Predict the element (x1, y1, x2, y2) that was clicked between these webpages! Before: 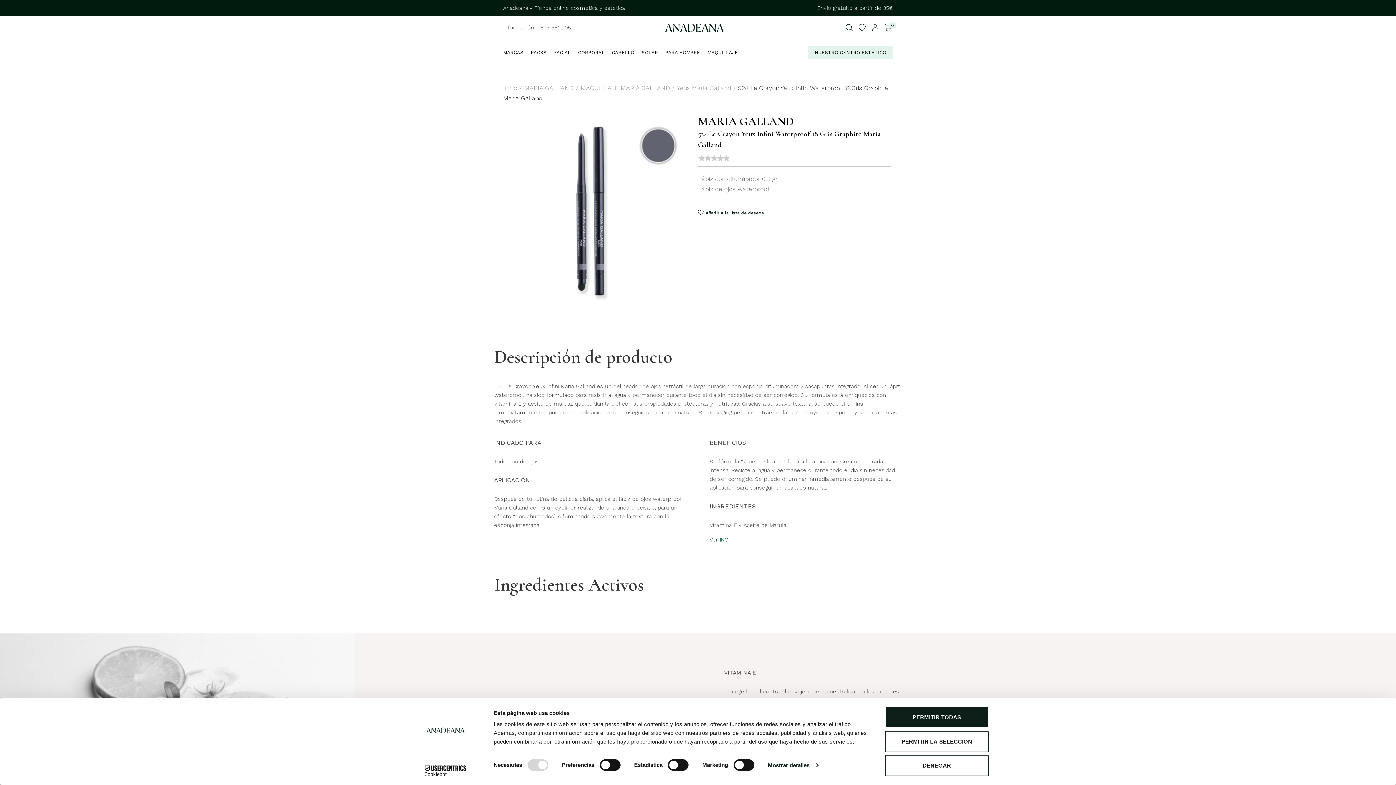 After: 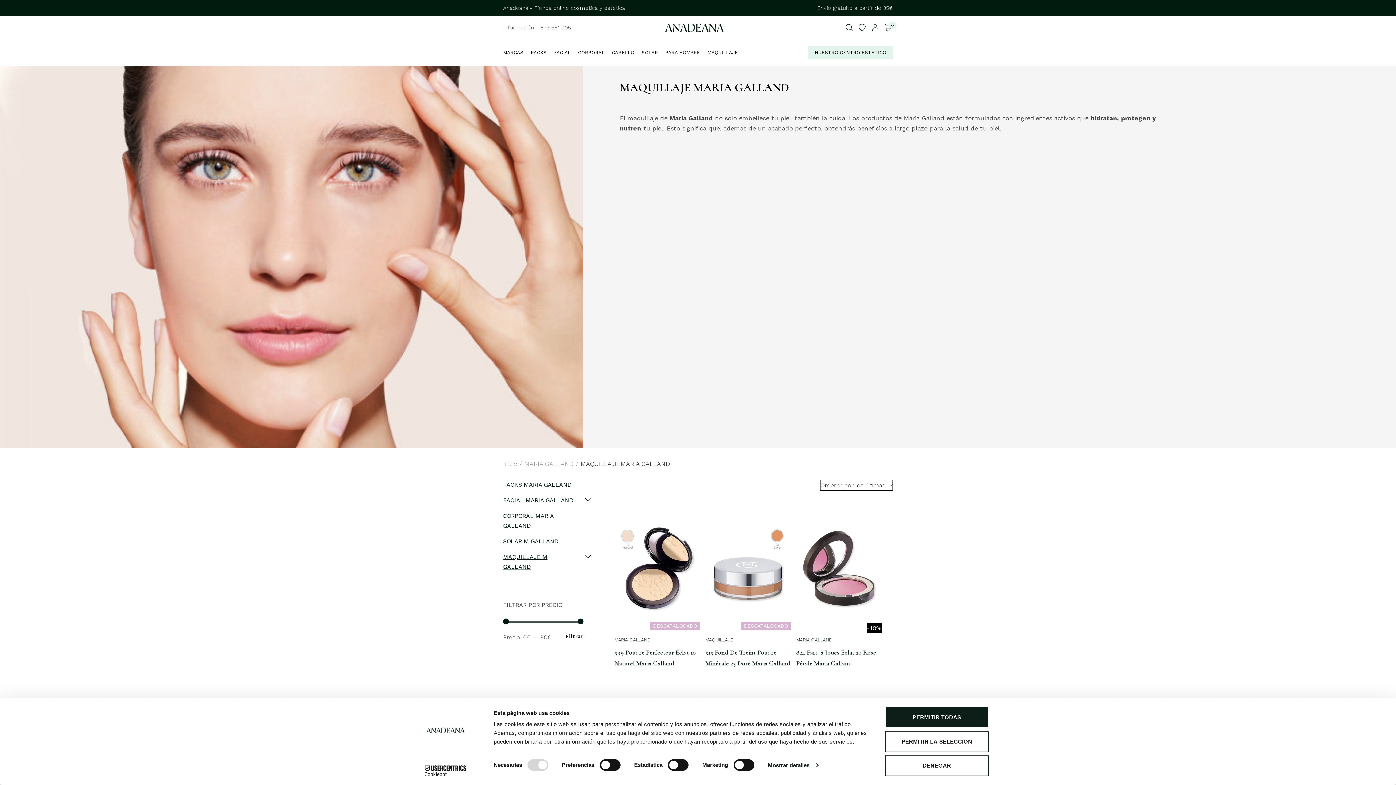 Action: label: MAQUILLAJE MARIA GALLAND bbox: (580, 84, 670, 91)